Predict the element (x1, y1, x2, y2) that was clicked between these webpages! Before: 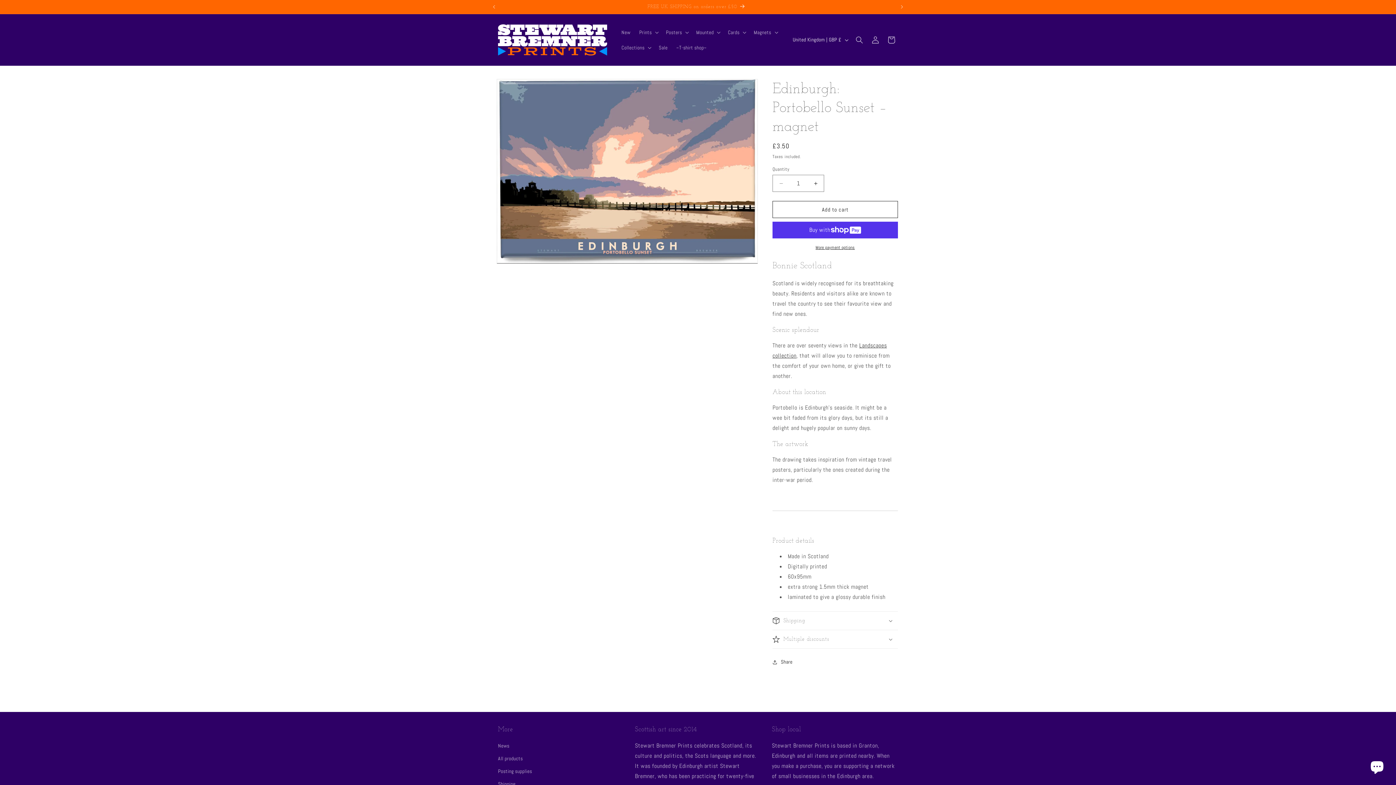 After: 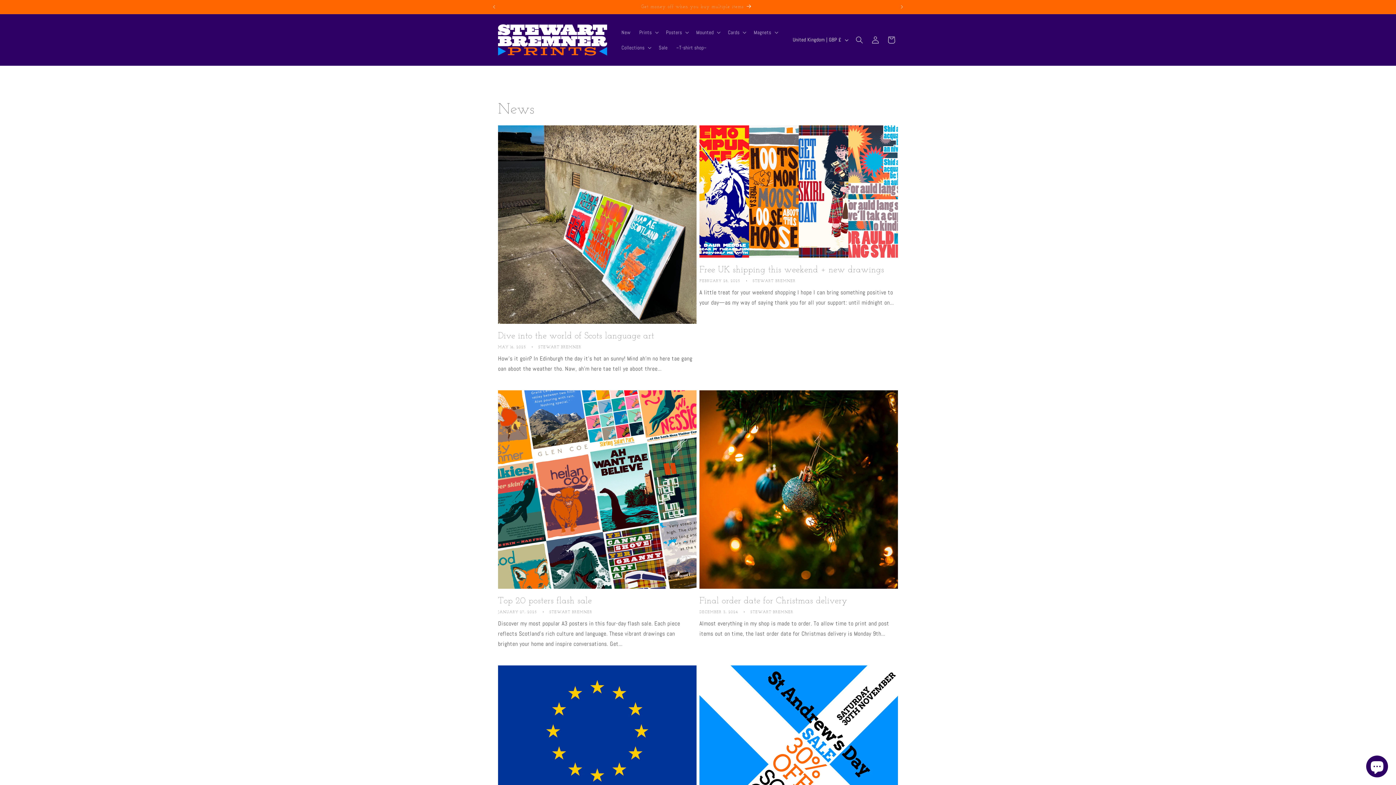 Action: bbox: (498, 741, 509, 752) label: News